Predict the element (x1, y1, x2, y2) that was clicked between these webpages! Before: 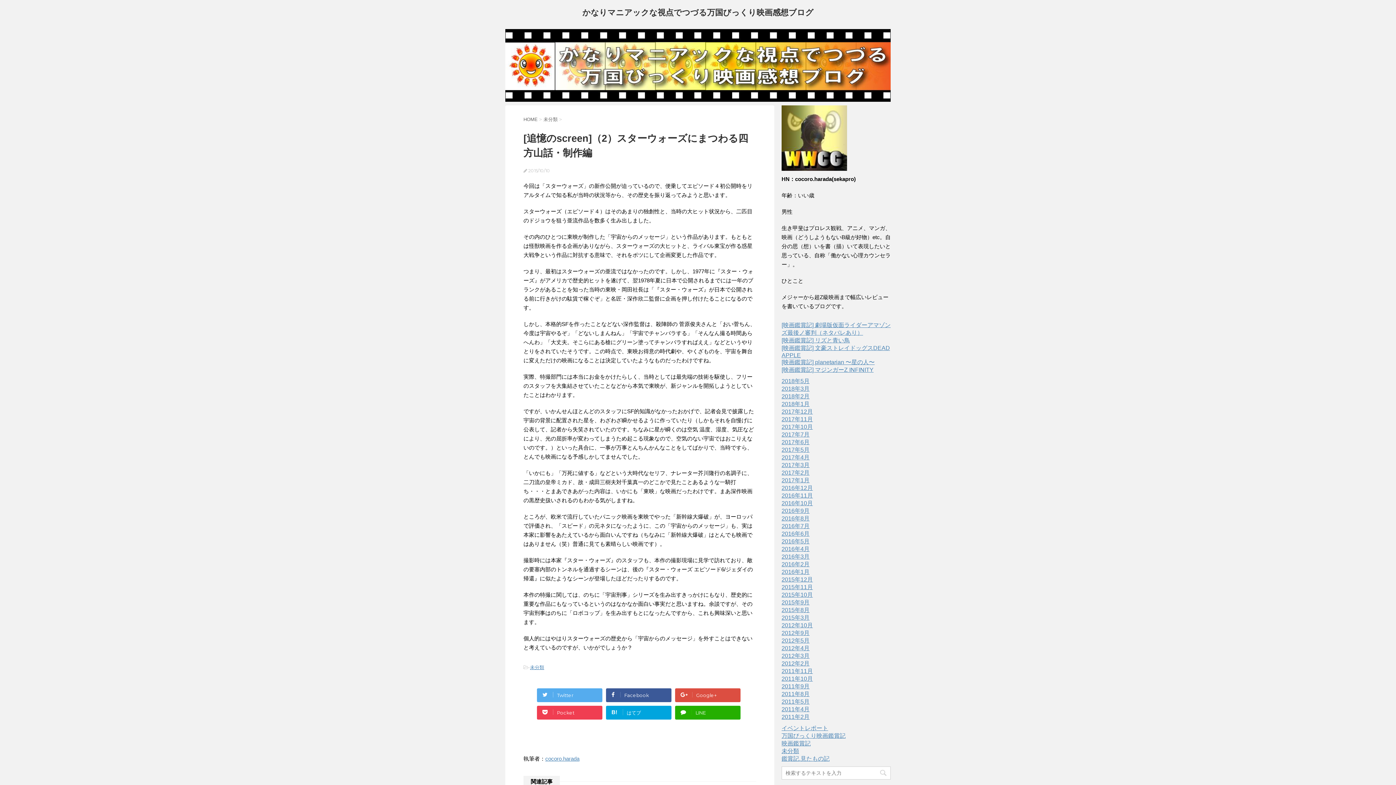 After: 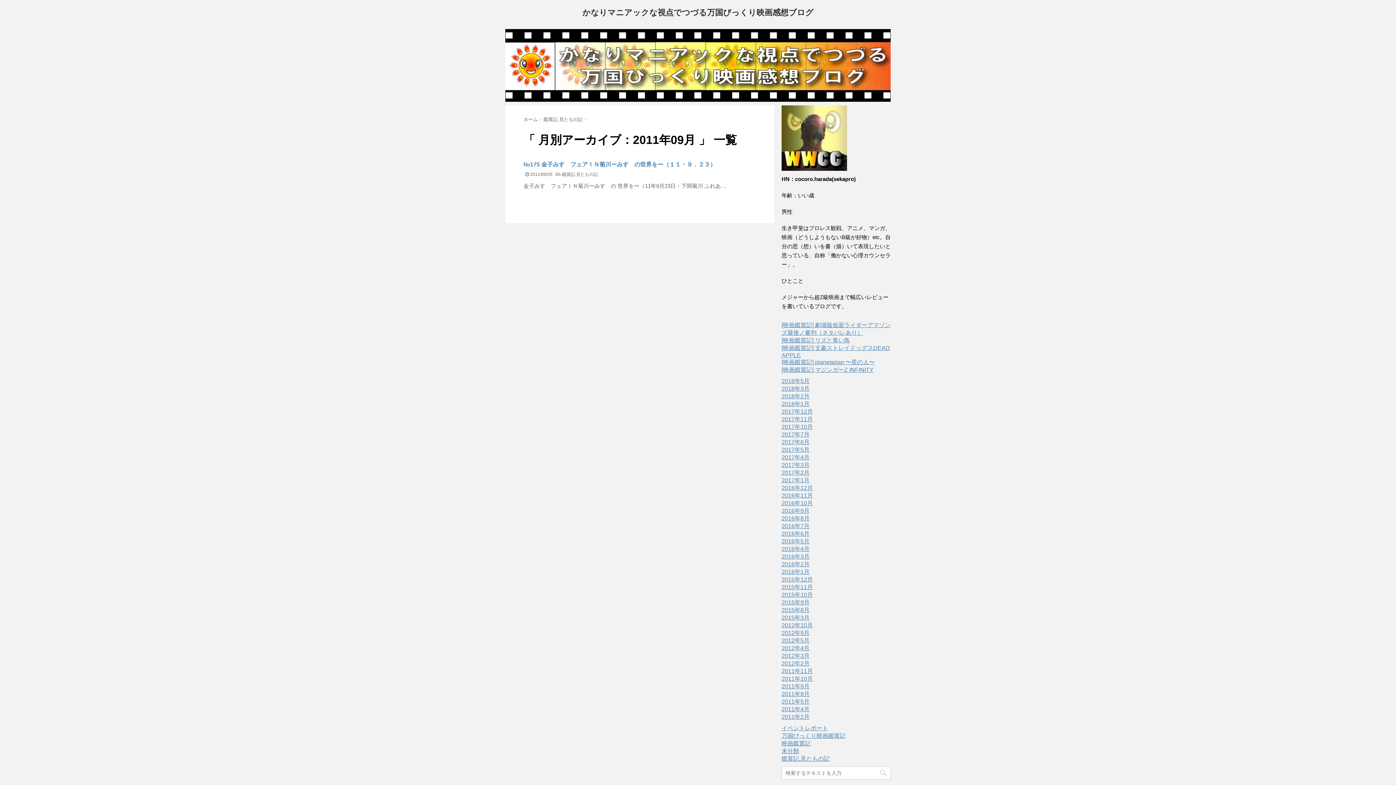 Action: label: 2011年9月 bbox: (781, 683, 809, 689)